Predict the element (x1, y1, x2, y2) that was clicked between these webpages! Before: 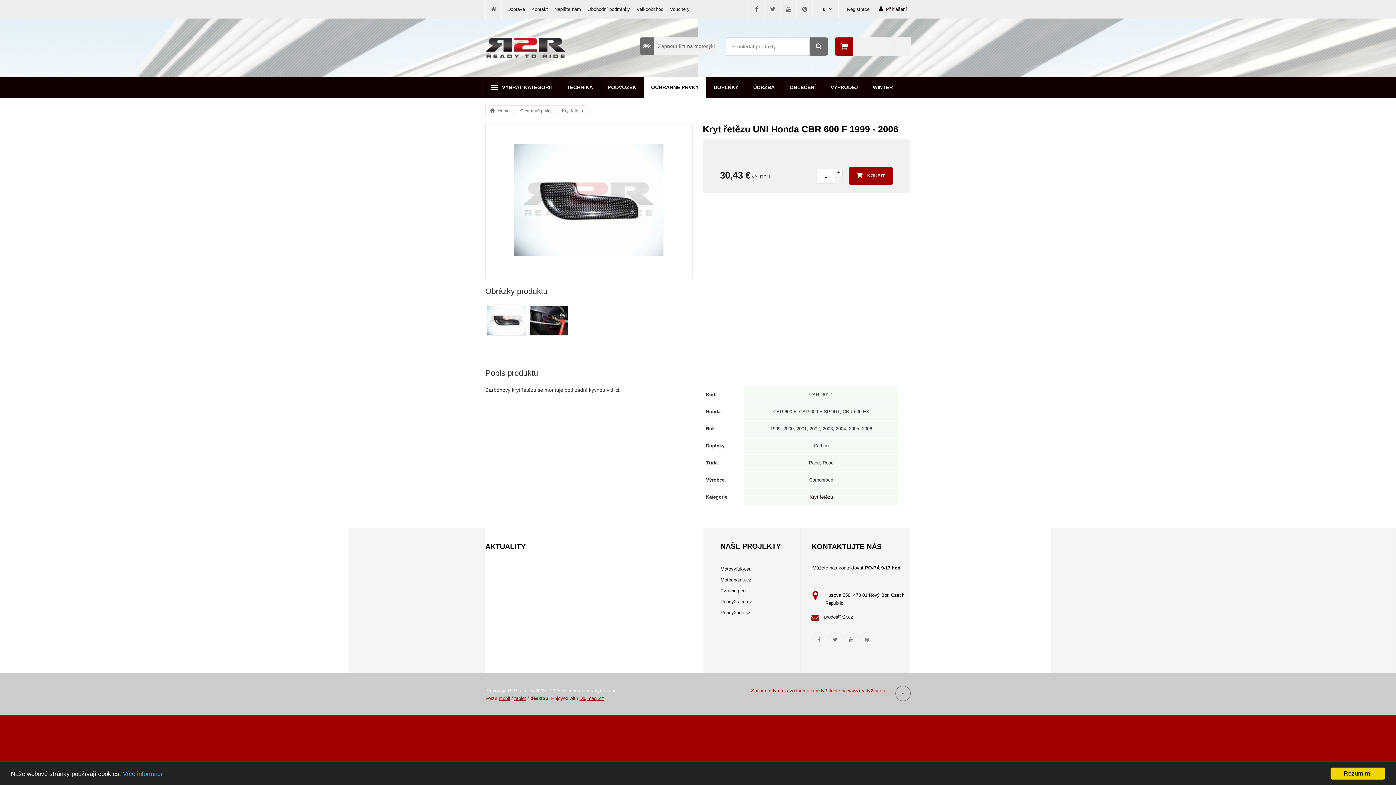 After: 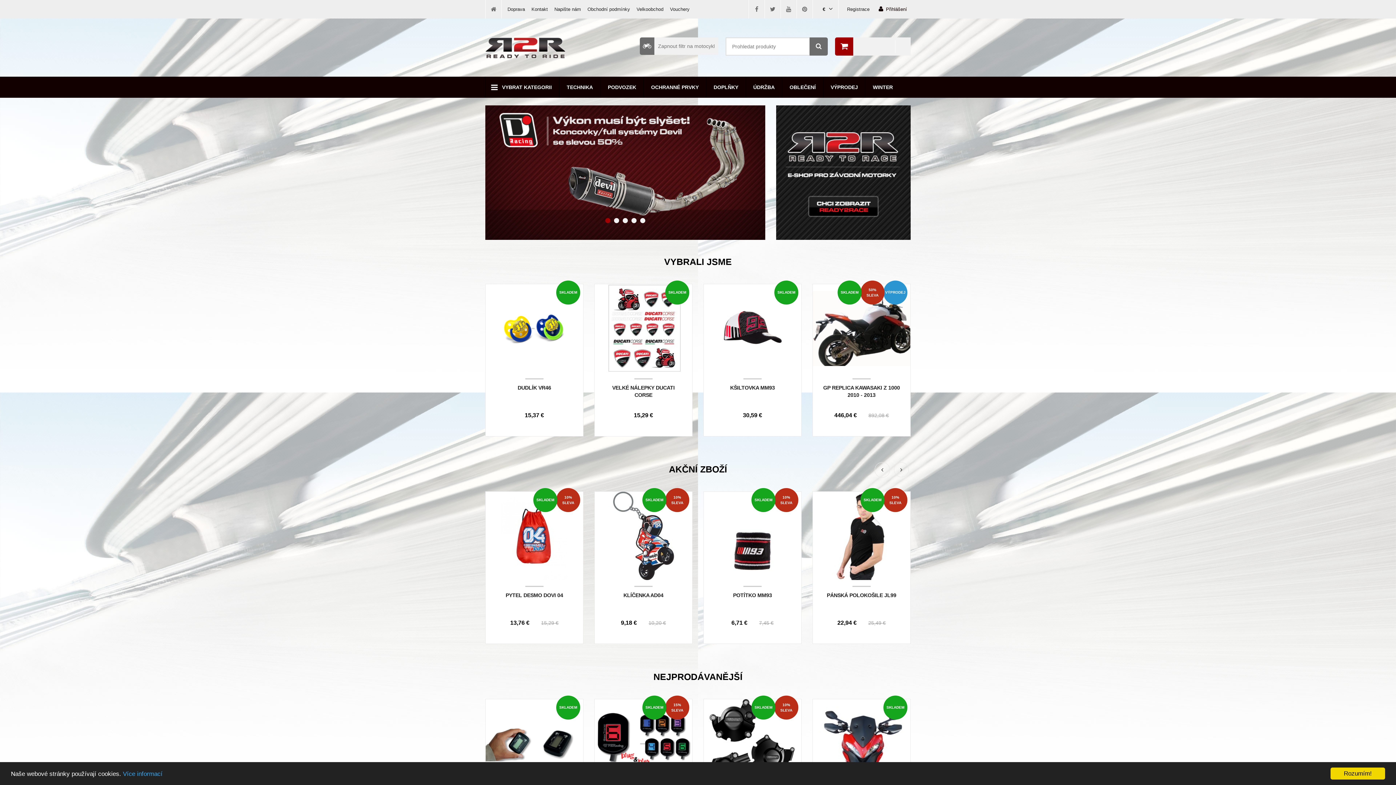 Action: bbox: (485, 0, 501, 18)